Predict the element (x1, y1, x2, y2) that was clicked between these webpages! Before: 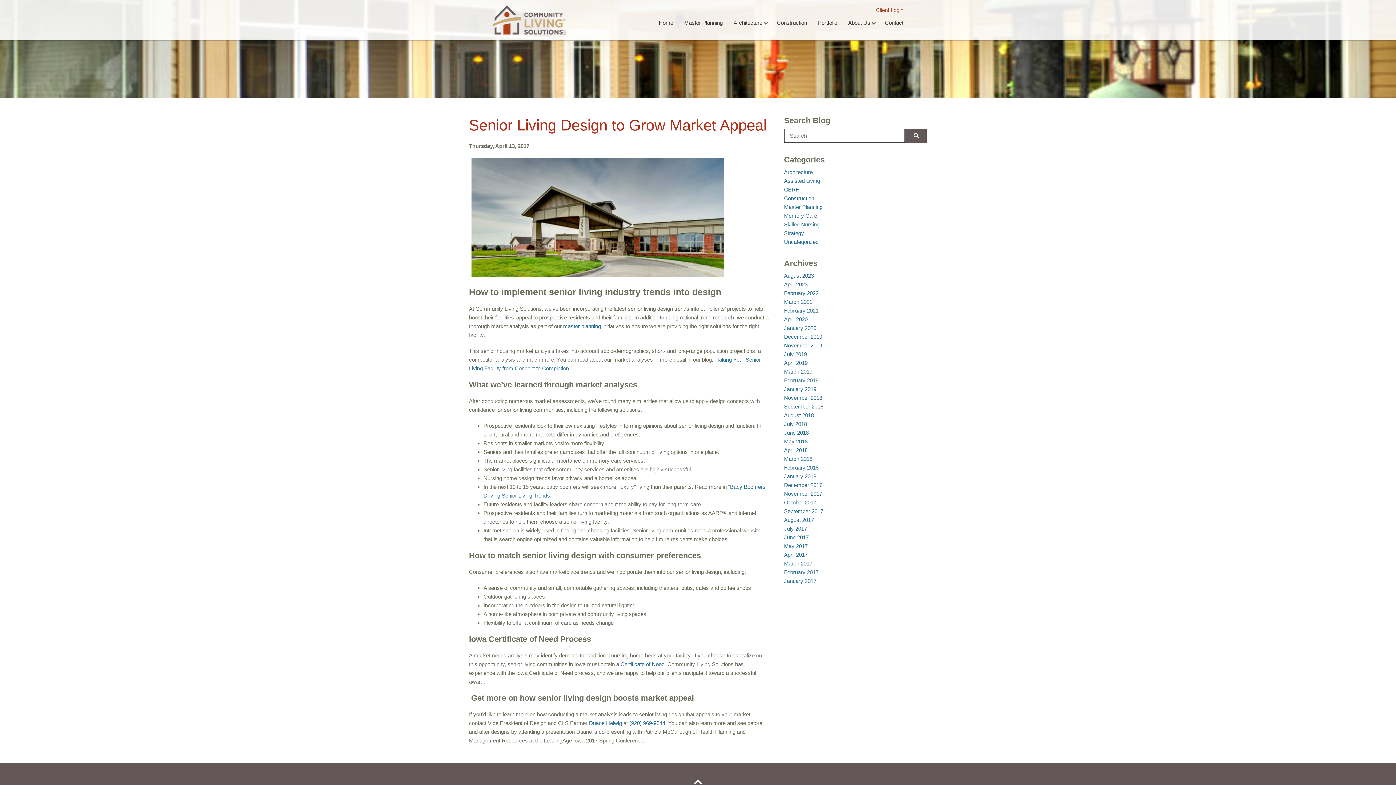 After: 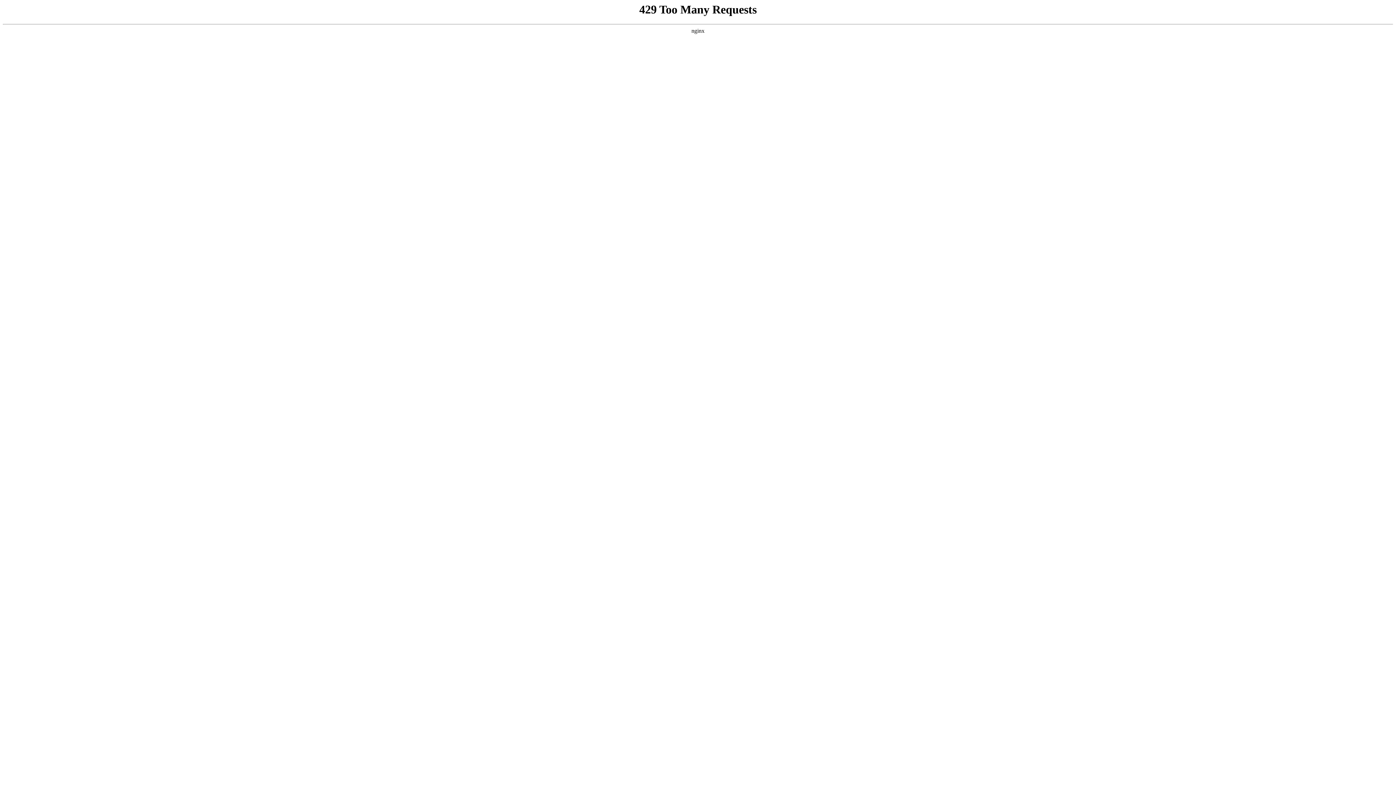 Action: bbox: (784, 490, 822, 497) label: November 2017